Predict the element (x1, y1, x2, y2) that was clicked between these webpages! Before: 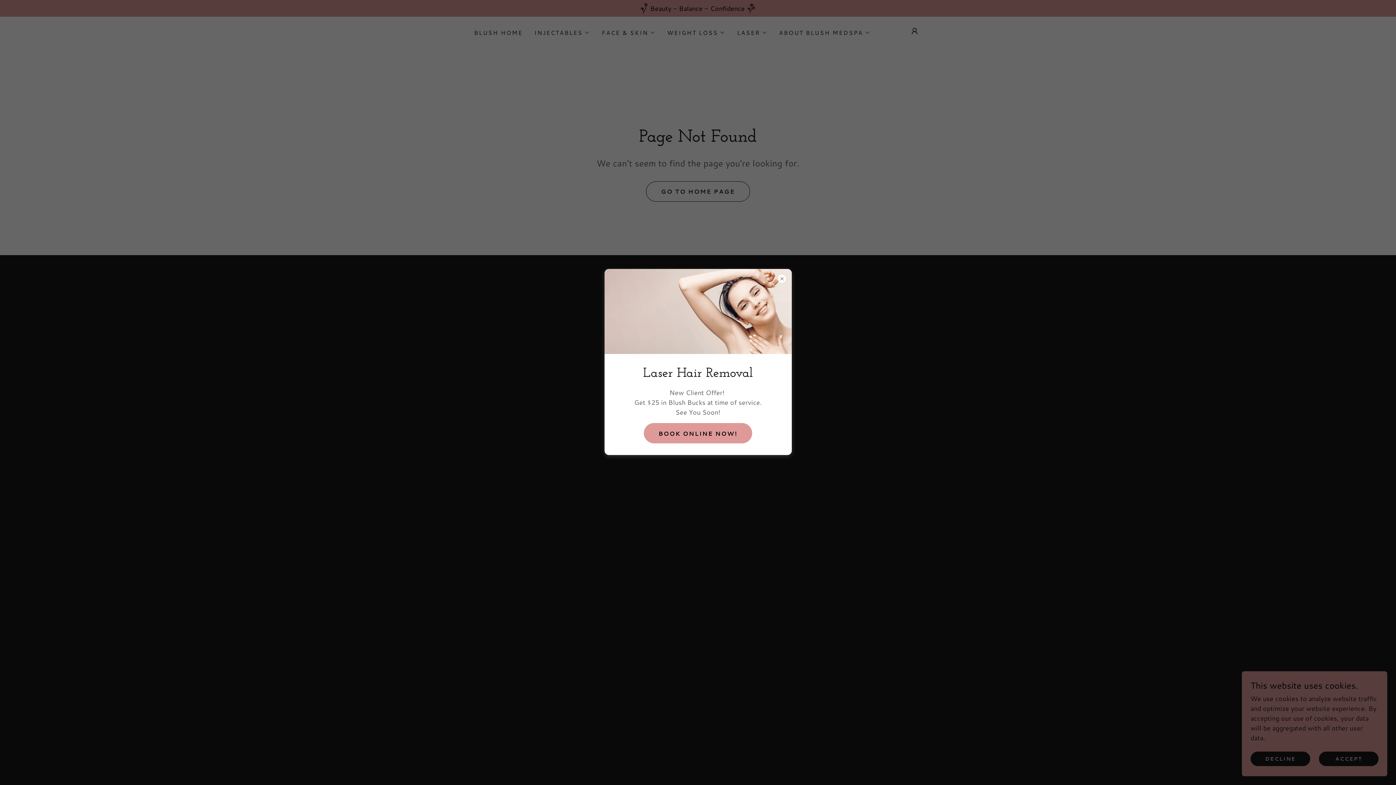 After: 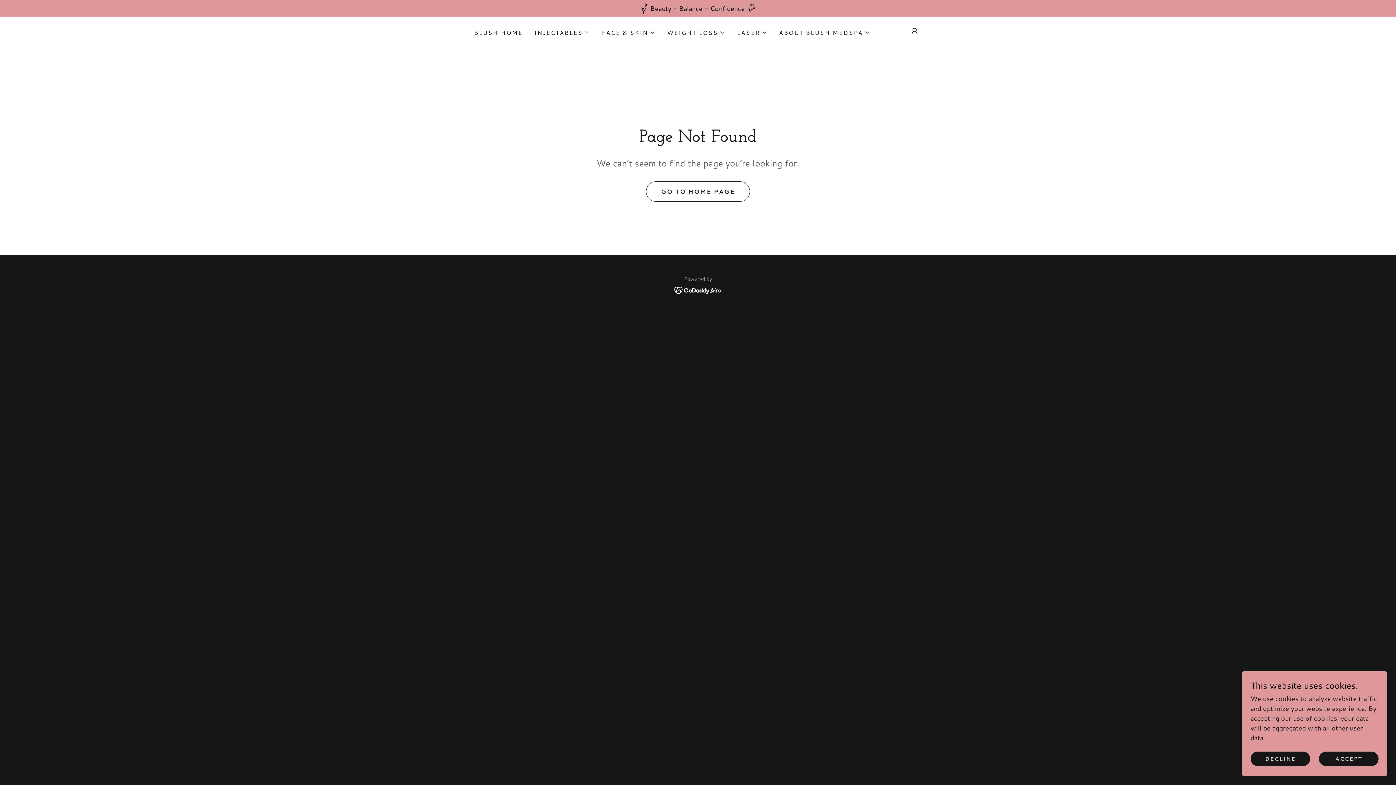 Action: label: BOOK ONLINE NOW! bbox: (644, 423, 752, 443)